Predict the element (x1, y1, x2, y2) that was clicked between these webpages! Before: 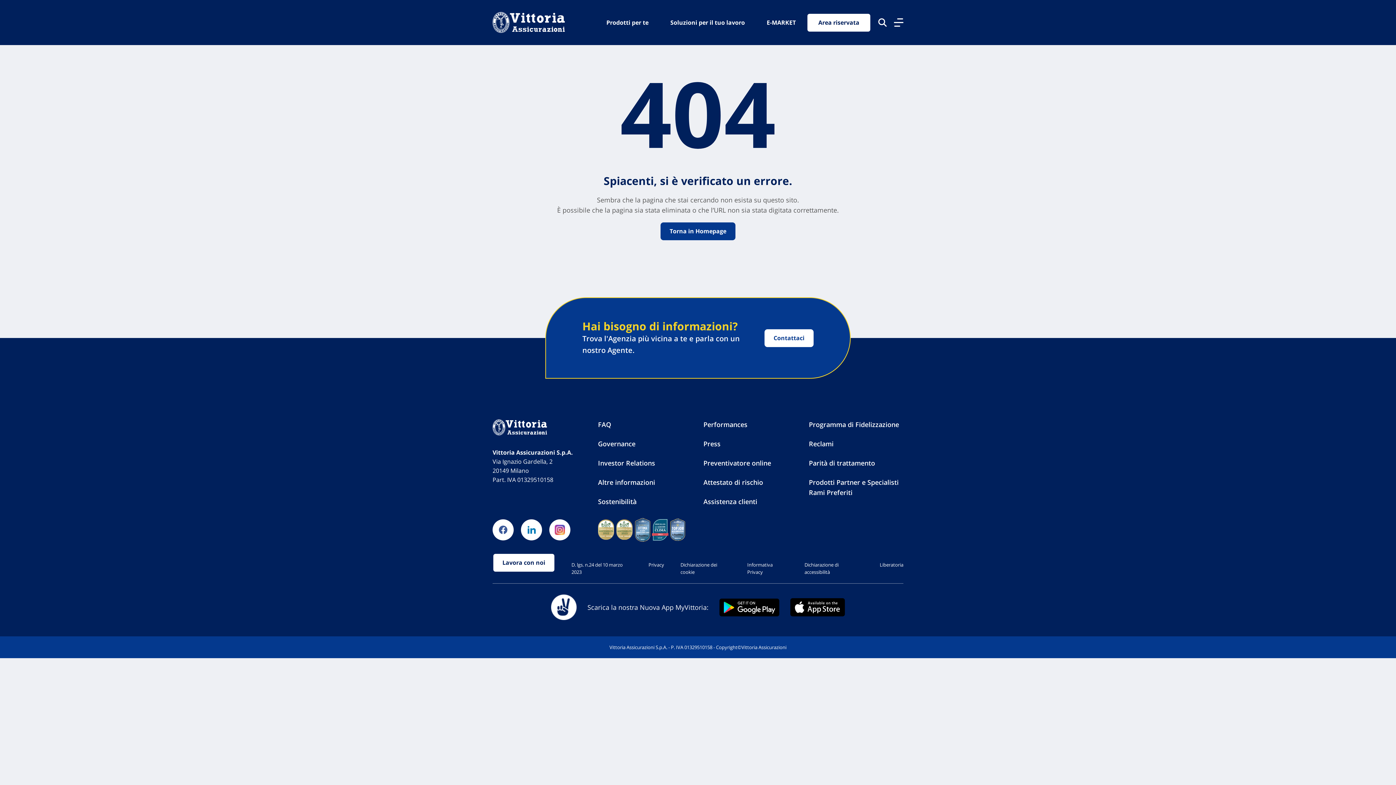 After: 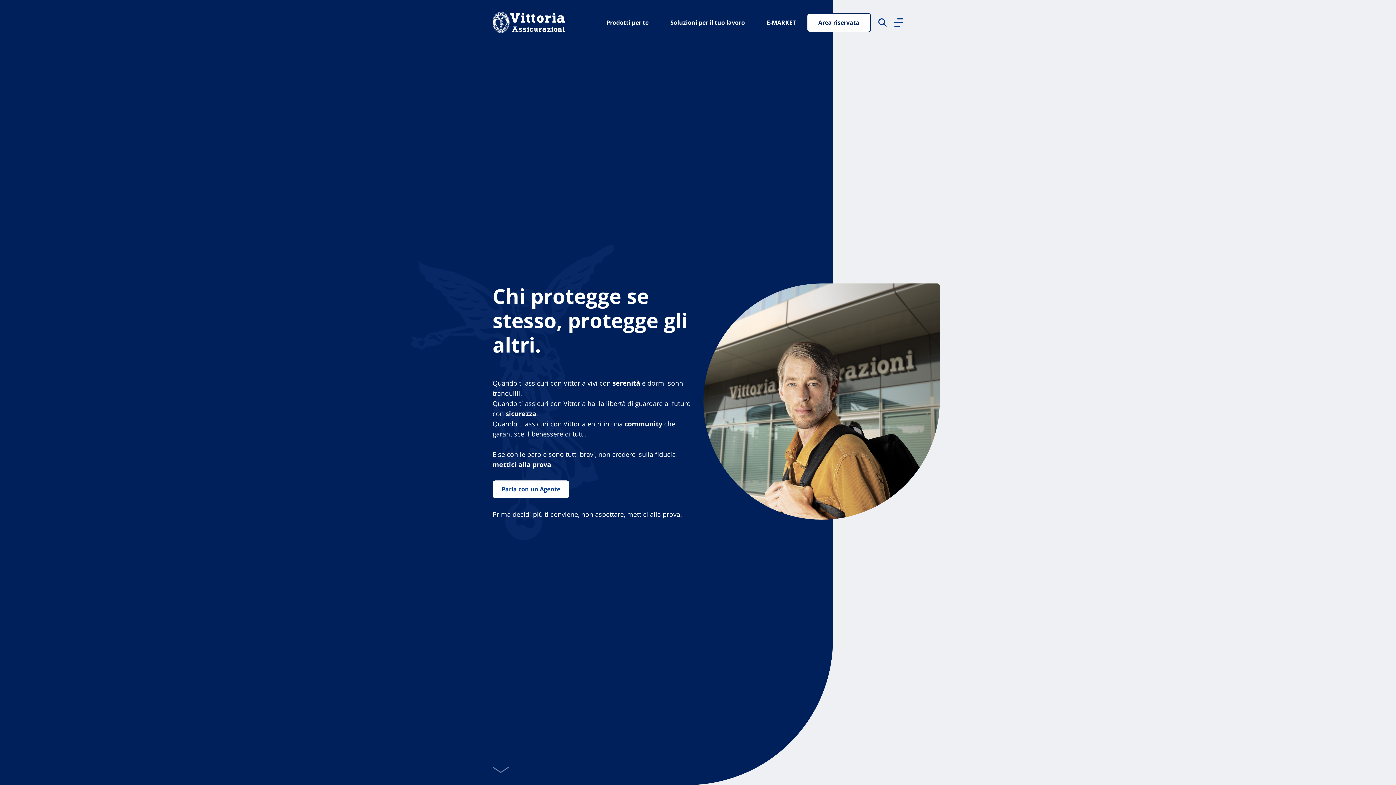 Action: bbox: (492, 10, 565, 34) label: Vittoria Assicurazioni